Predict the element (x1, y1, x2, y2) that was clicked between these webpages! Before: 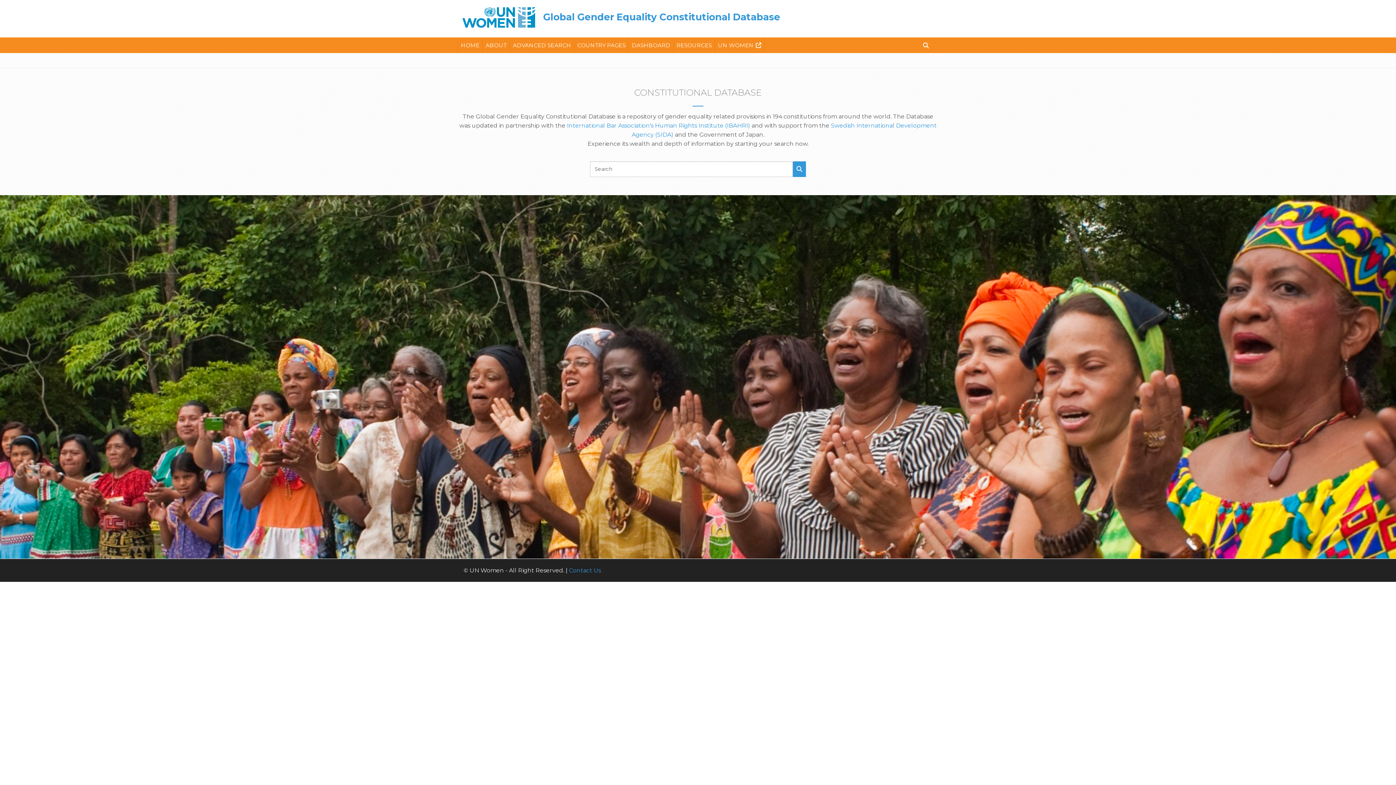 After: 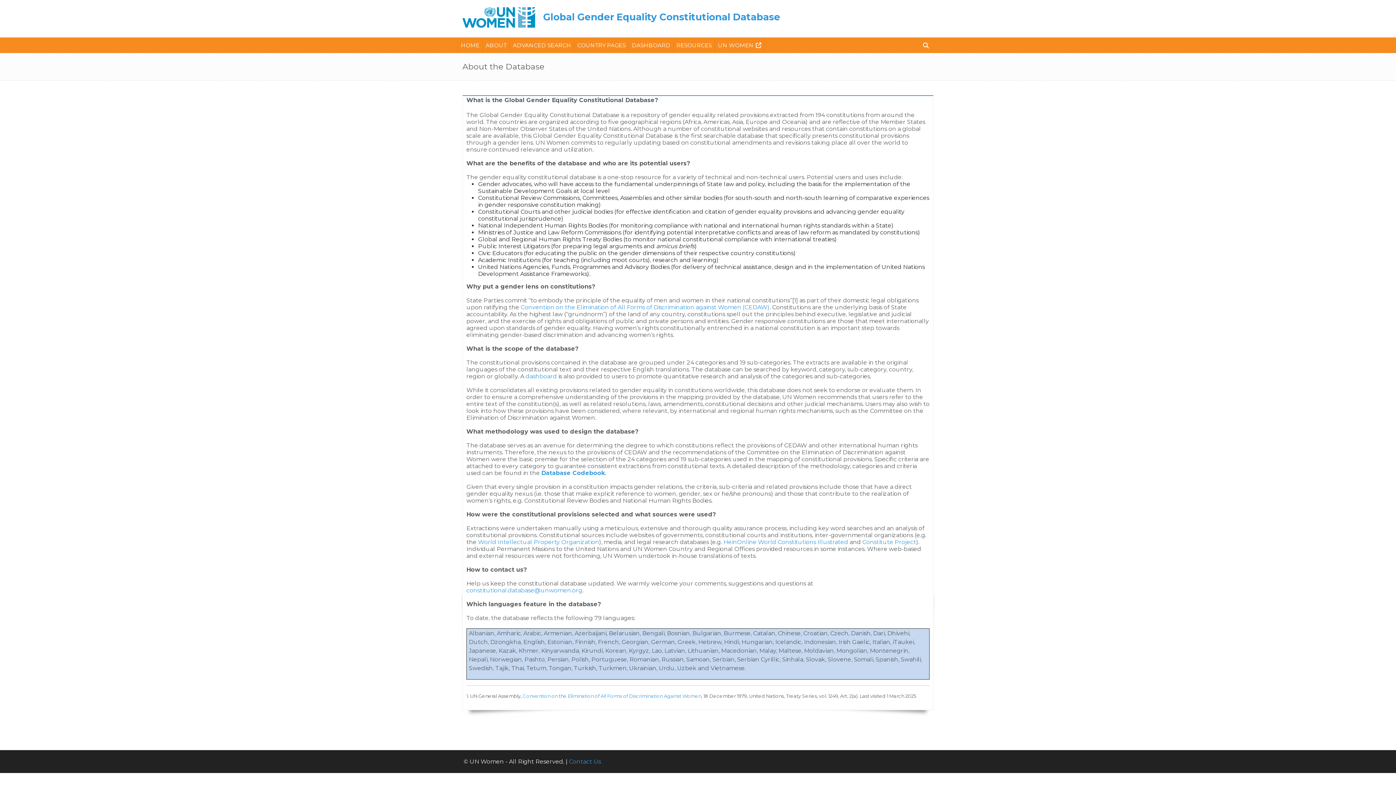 Action: label: ABOUT bbox: (482, 37, 509, 52)